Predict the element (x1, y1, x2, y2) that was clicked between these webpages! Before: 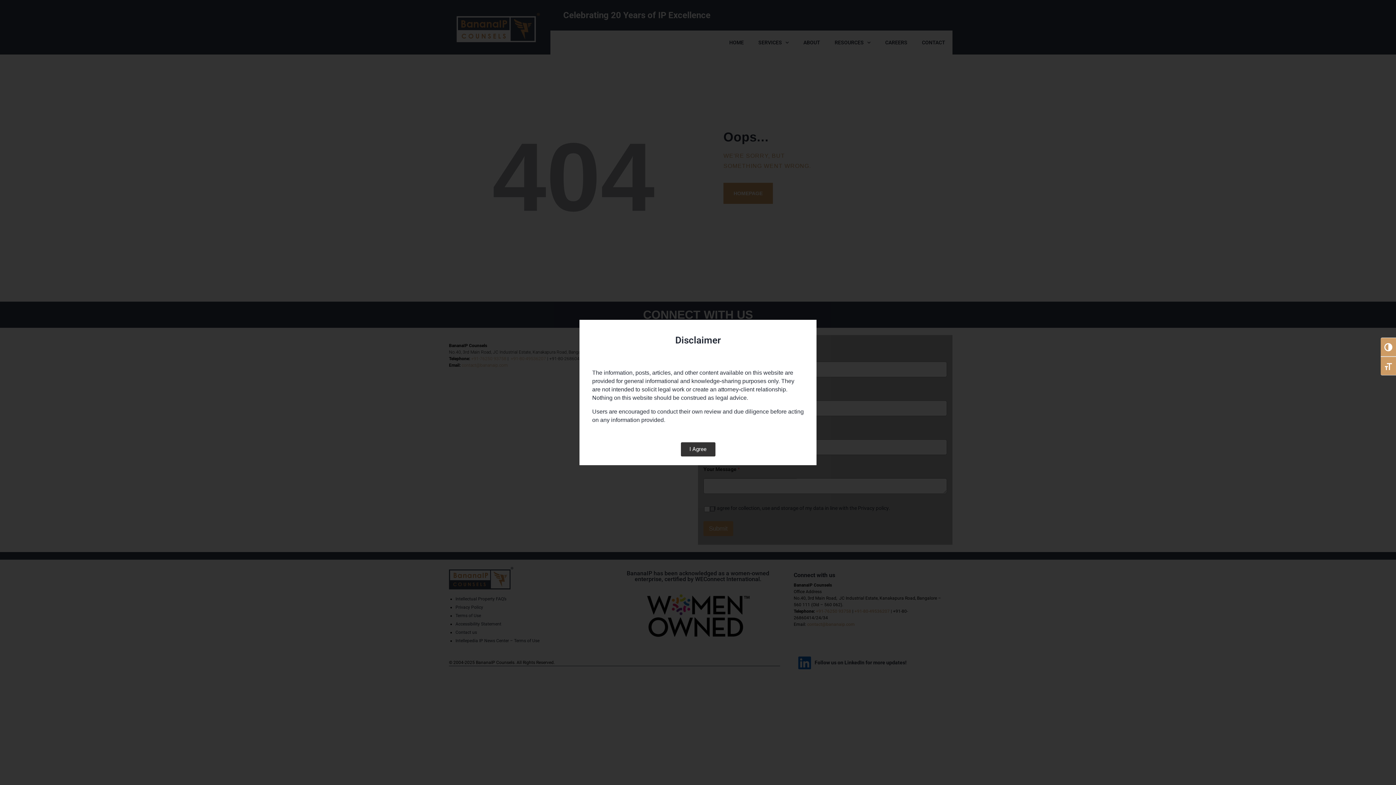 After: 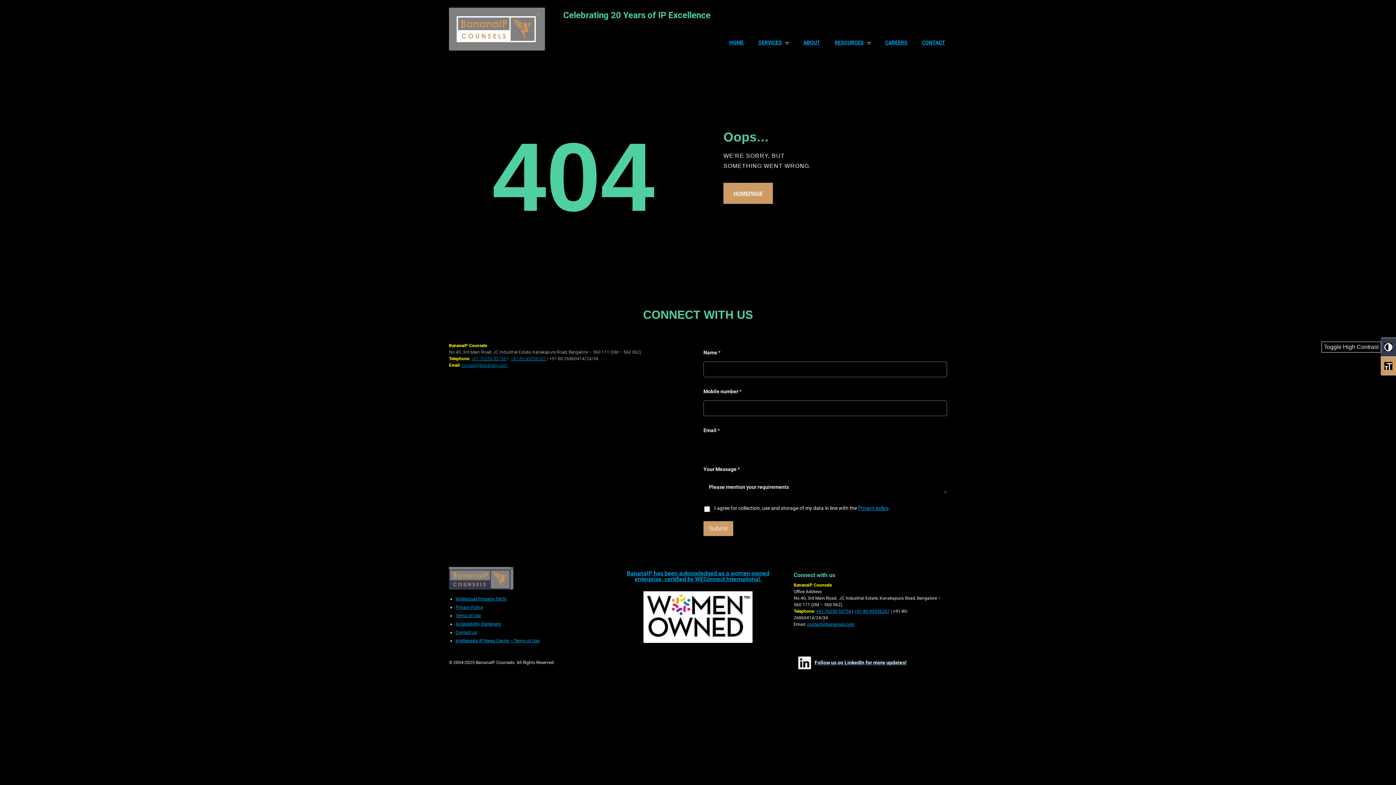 Action: label: Toggle High Contrast bbox: (1381, 337, 1396, 356)